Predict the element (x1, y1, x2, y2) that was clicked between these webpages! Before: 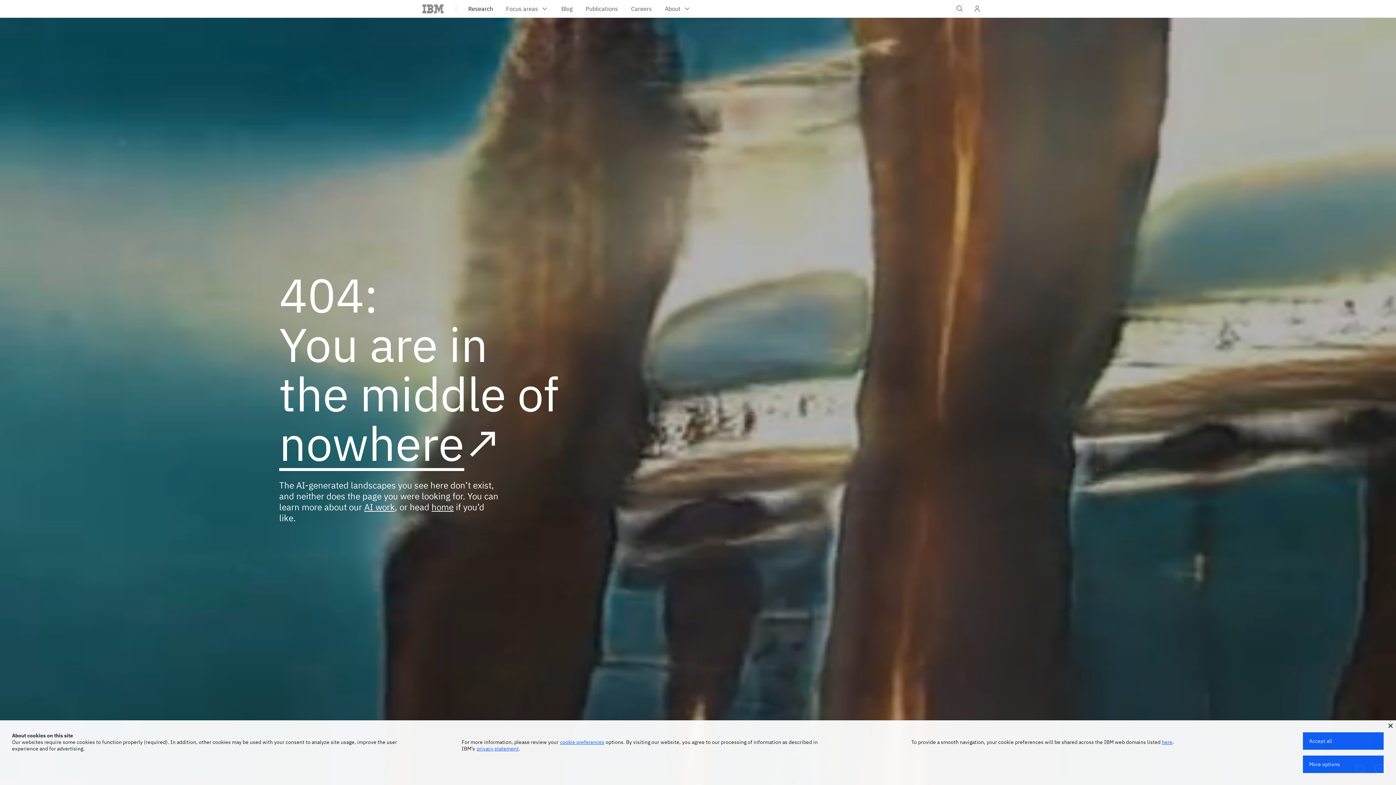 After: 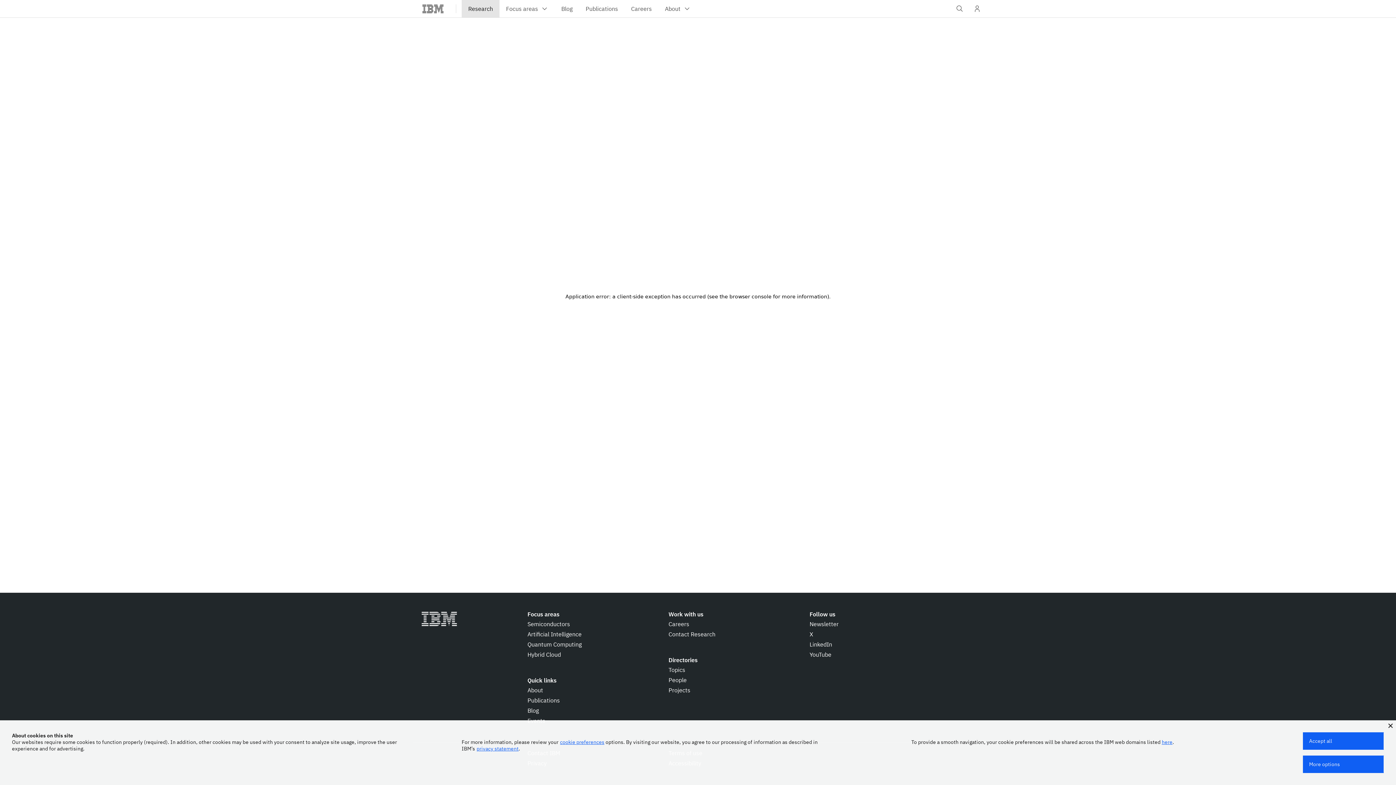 Action: label: Research bbox: (461, 0, 499, 17)